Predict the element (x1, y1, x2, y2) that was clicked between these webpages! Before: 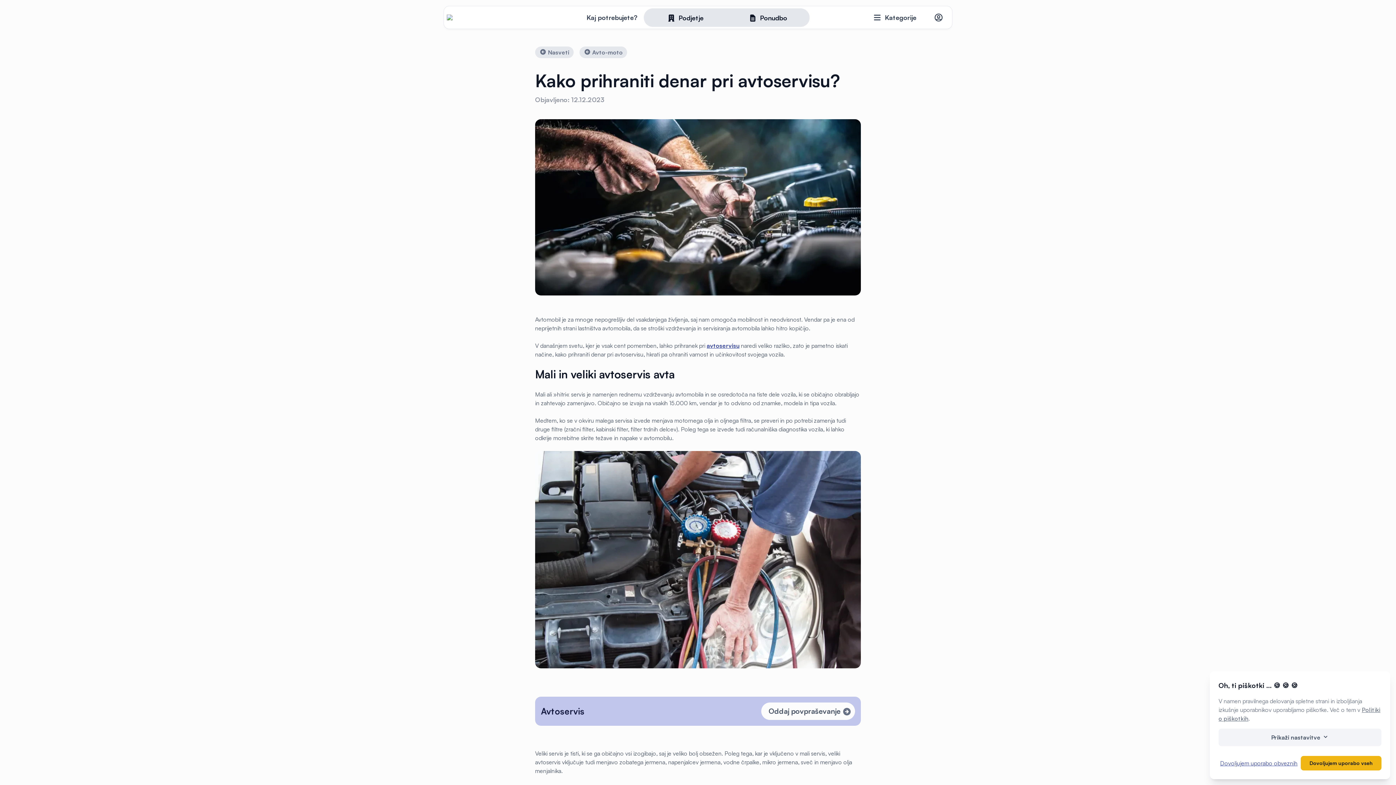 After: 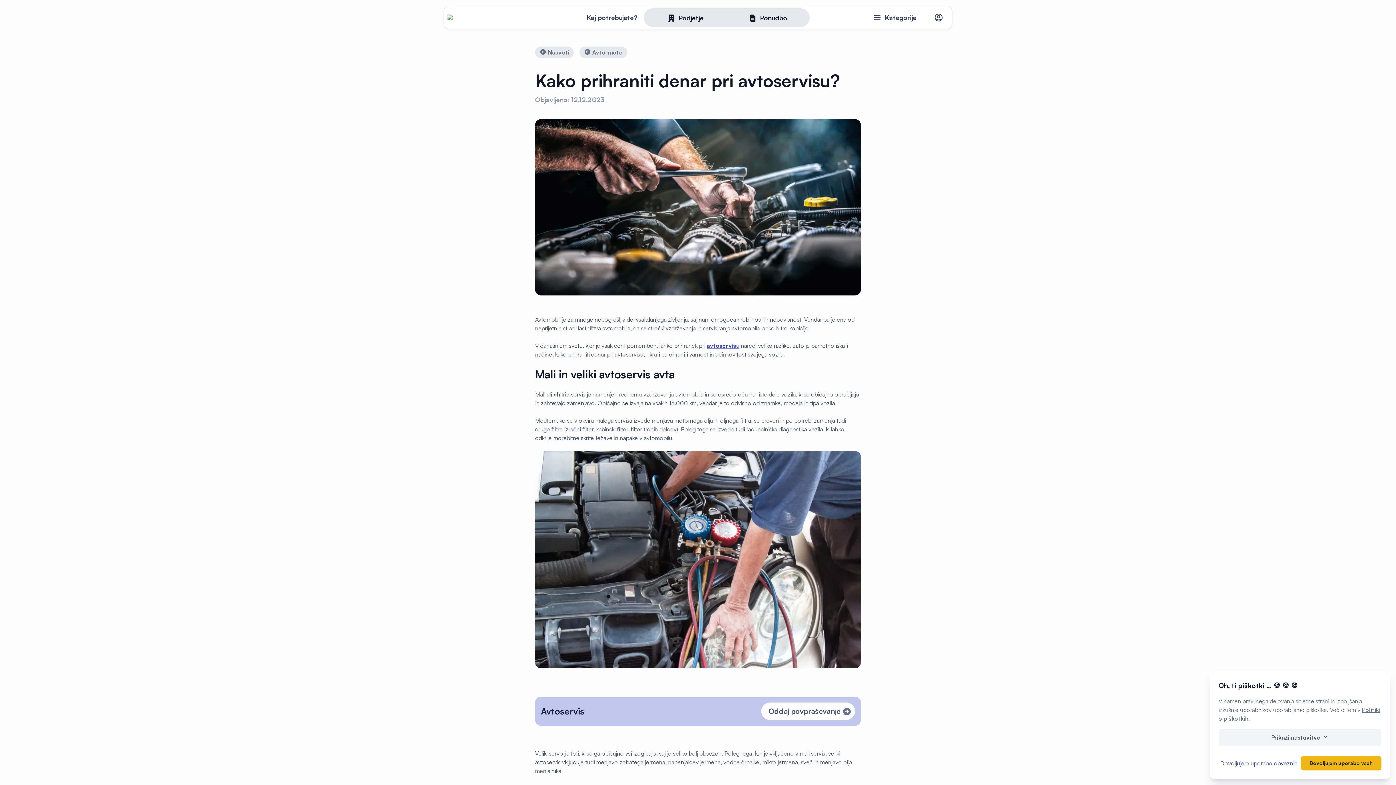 Action: label: avtoservisu bbox: (706, 342, 739, 349)